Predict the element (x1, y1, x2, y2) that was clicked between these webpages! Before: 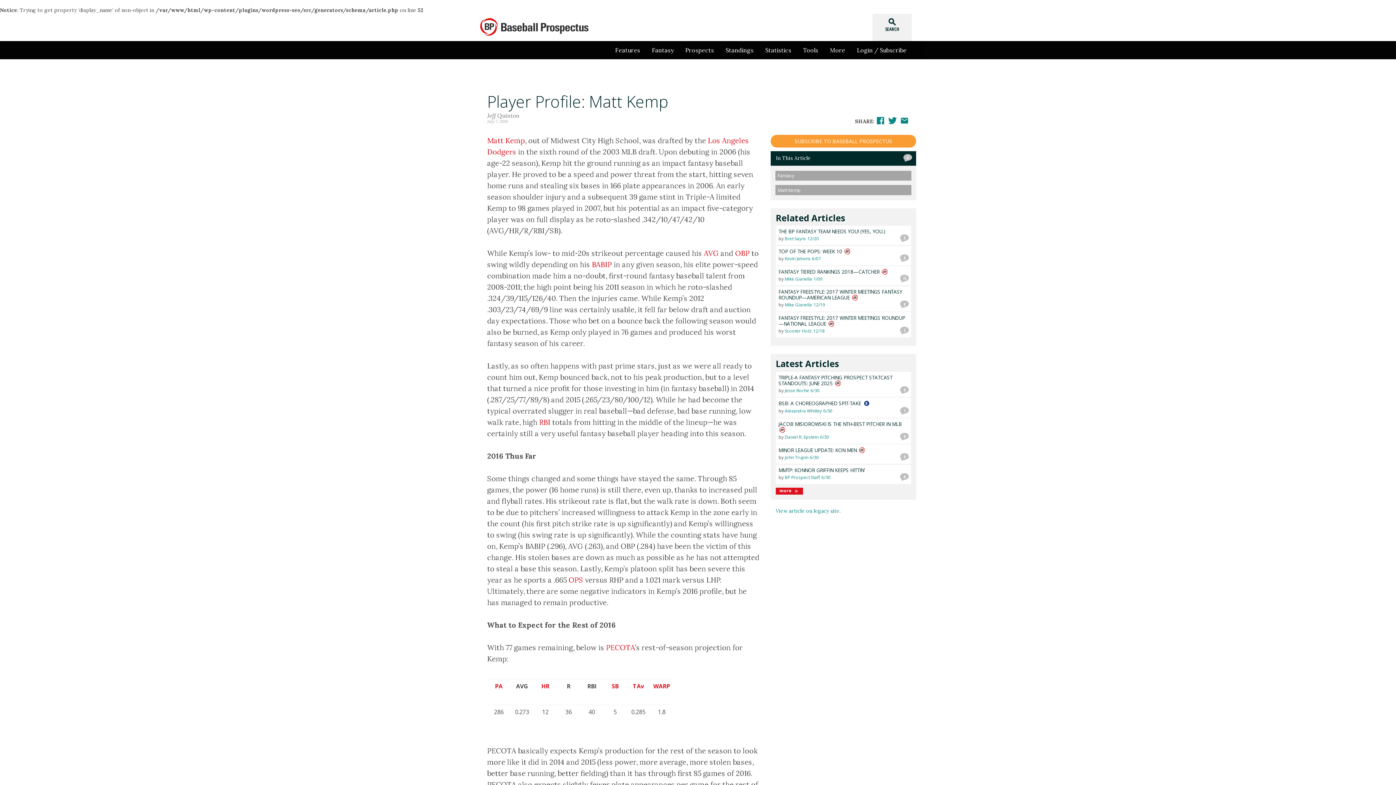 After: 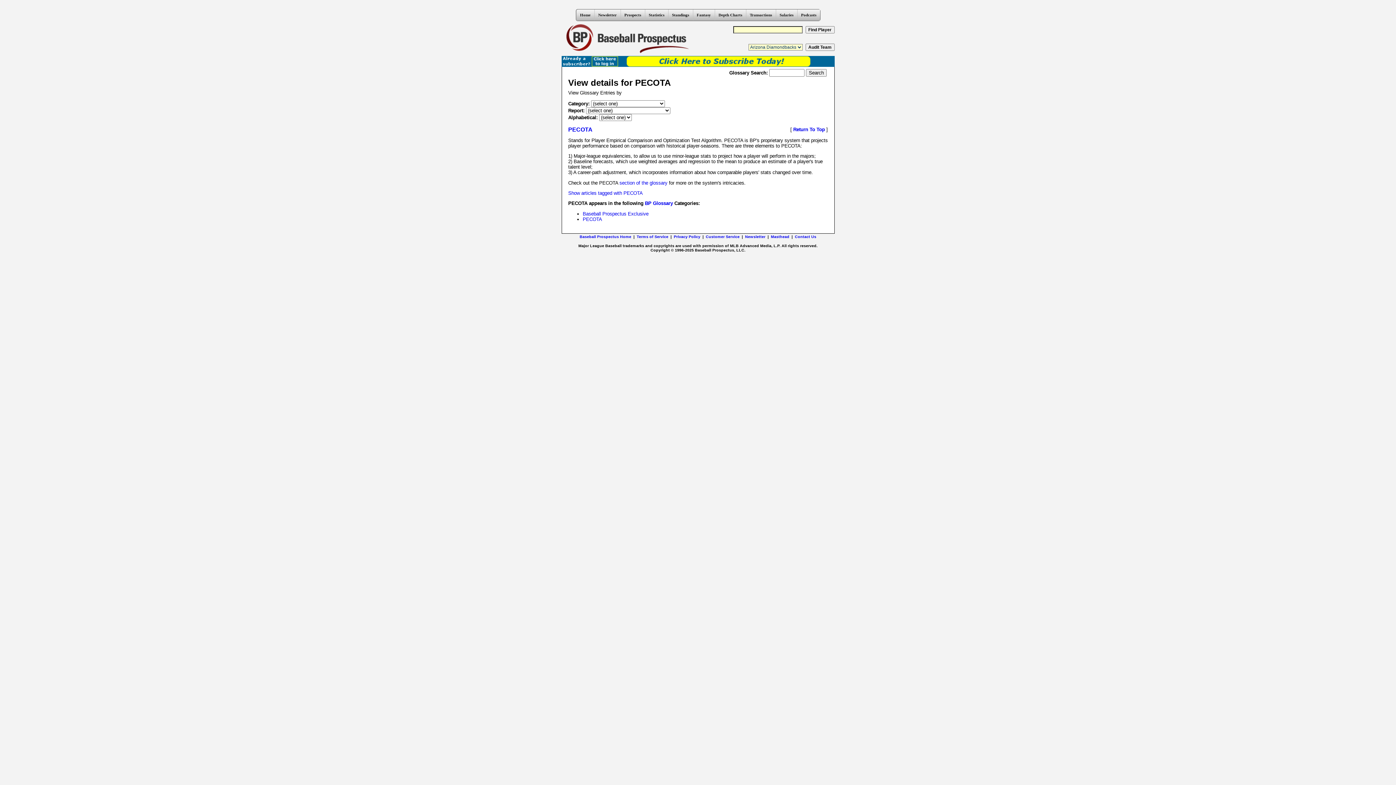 Action: label: PECOTA bbox: (606, 643, 634, 652)